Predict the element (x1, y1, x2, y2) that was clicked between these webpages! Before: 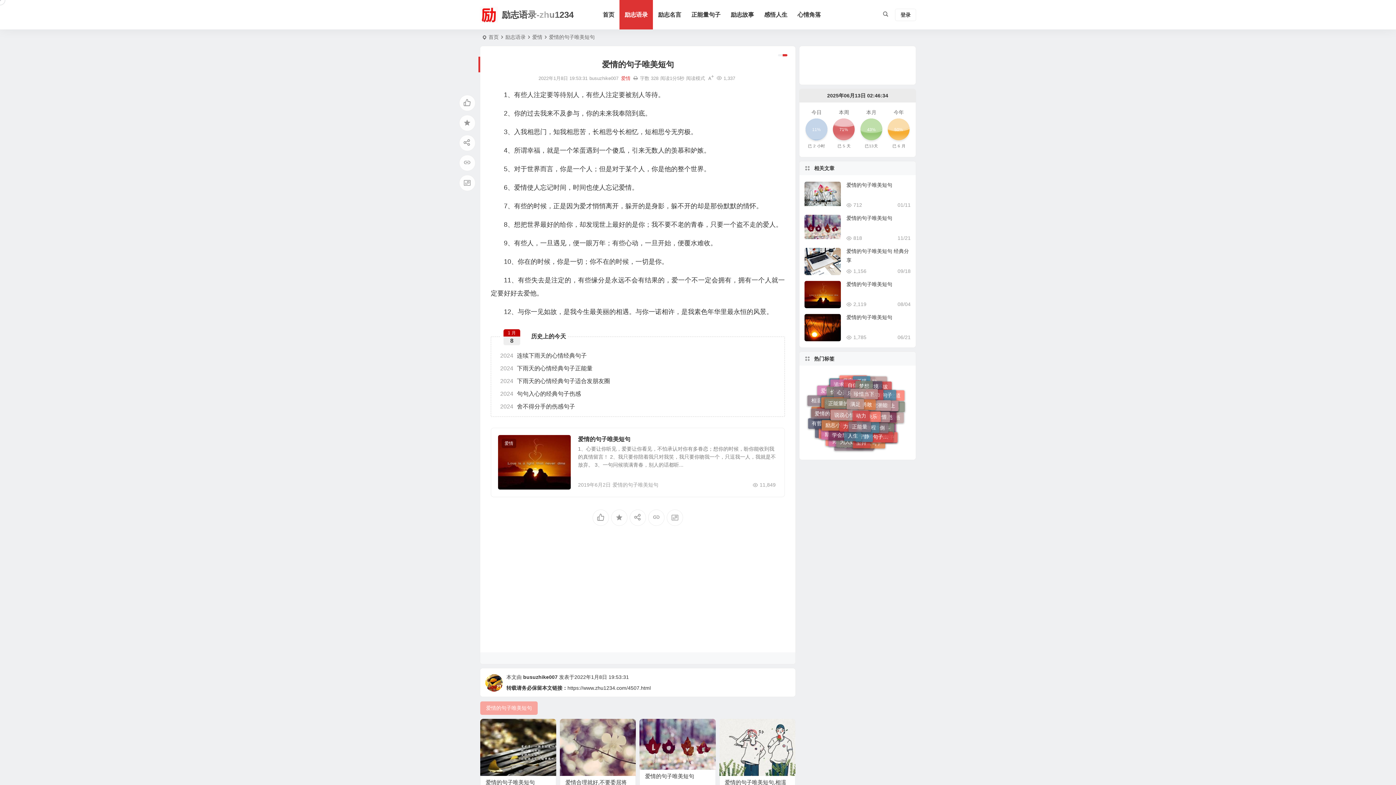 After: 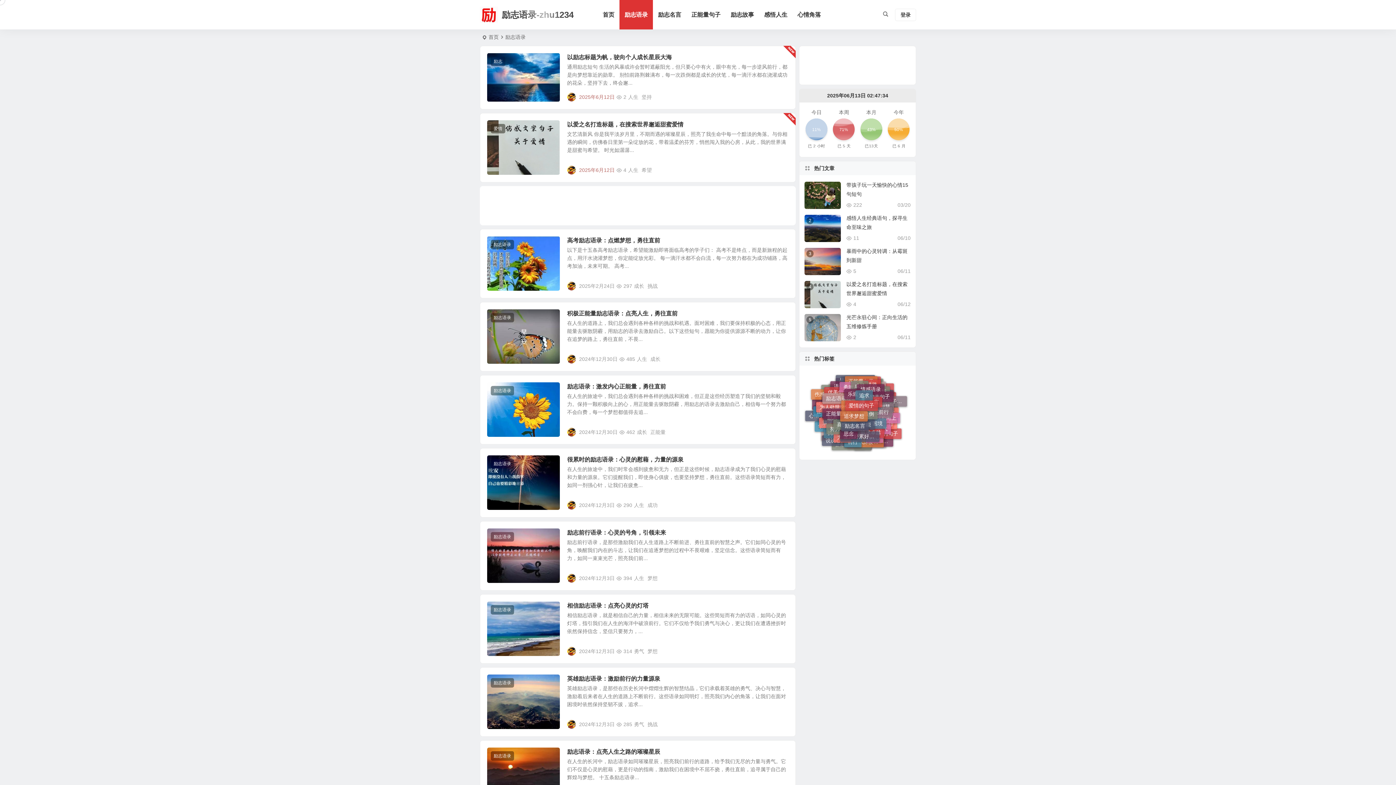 Action: bbox: (619, 0, 653, 29) label: 励志语录